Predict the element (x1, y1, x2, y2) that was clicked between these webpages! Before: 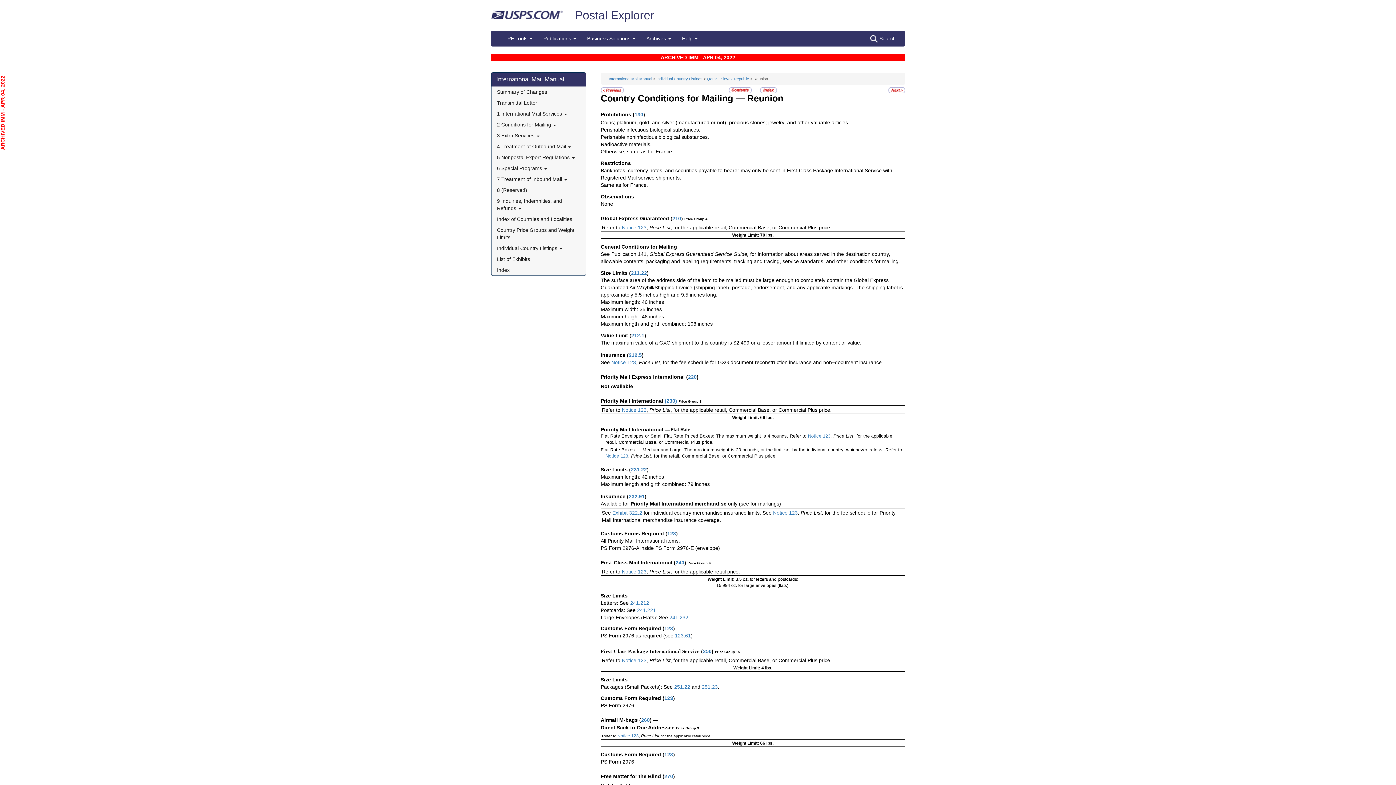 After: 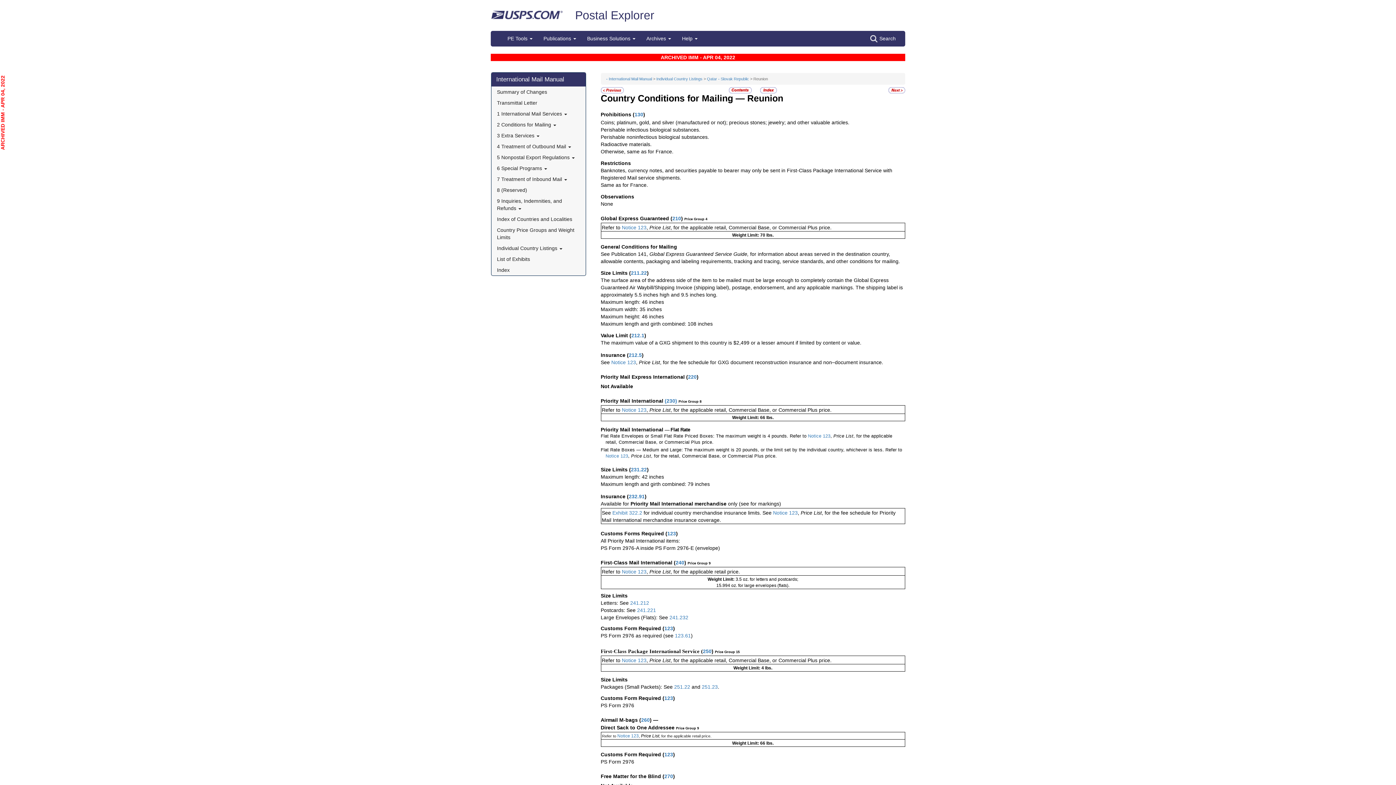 Action: bbox: (600, 390, 601, 391) label:  